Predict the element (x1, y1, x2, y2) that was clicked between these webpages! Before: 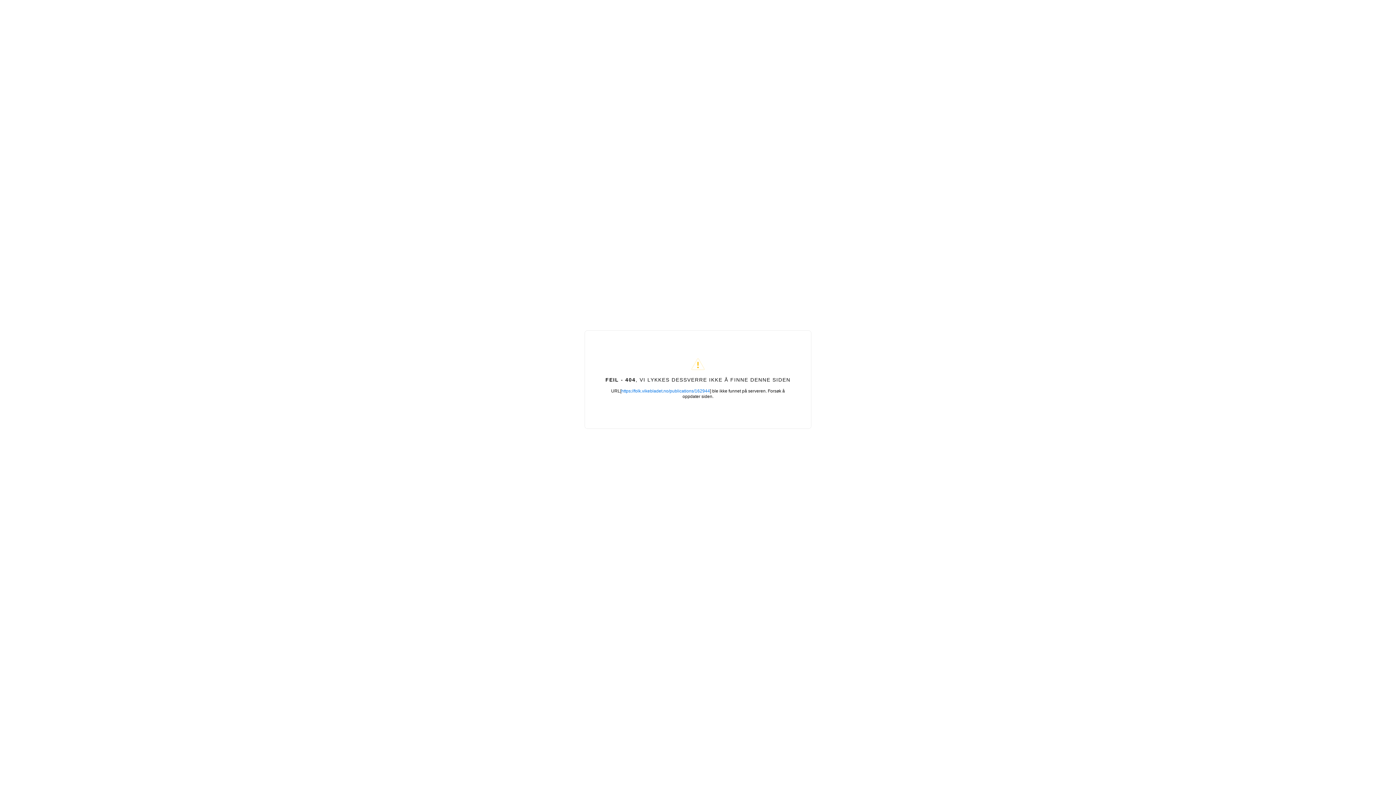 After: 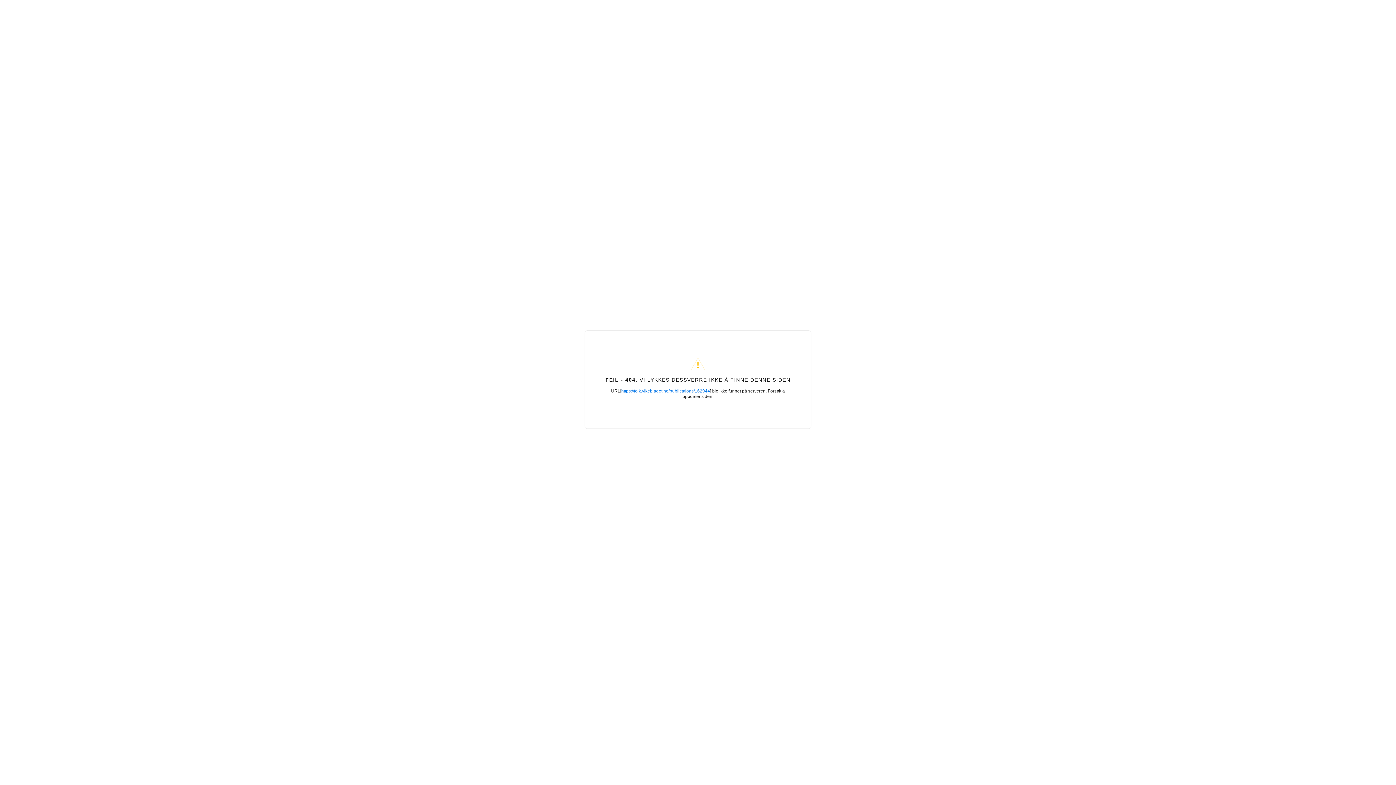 Action: bbox: (621, 388, 710, 393) label: https://folk.vikebladet.no/publications/162944